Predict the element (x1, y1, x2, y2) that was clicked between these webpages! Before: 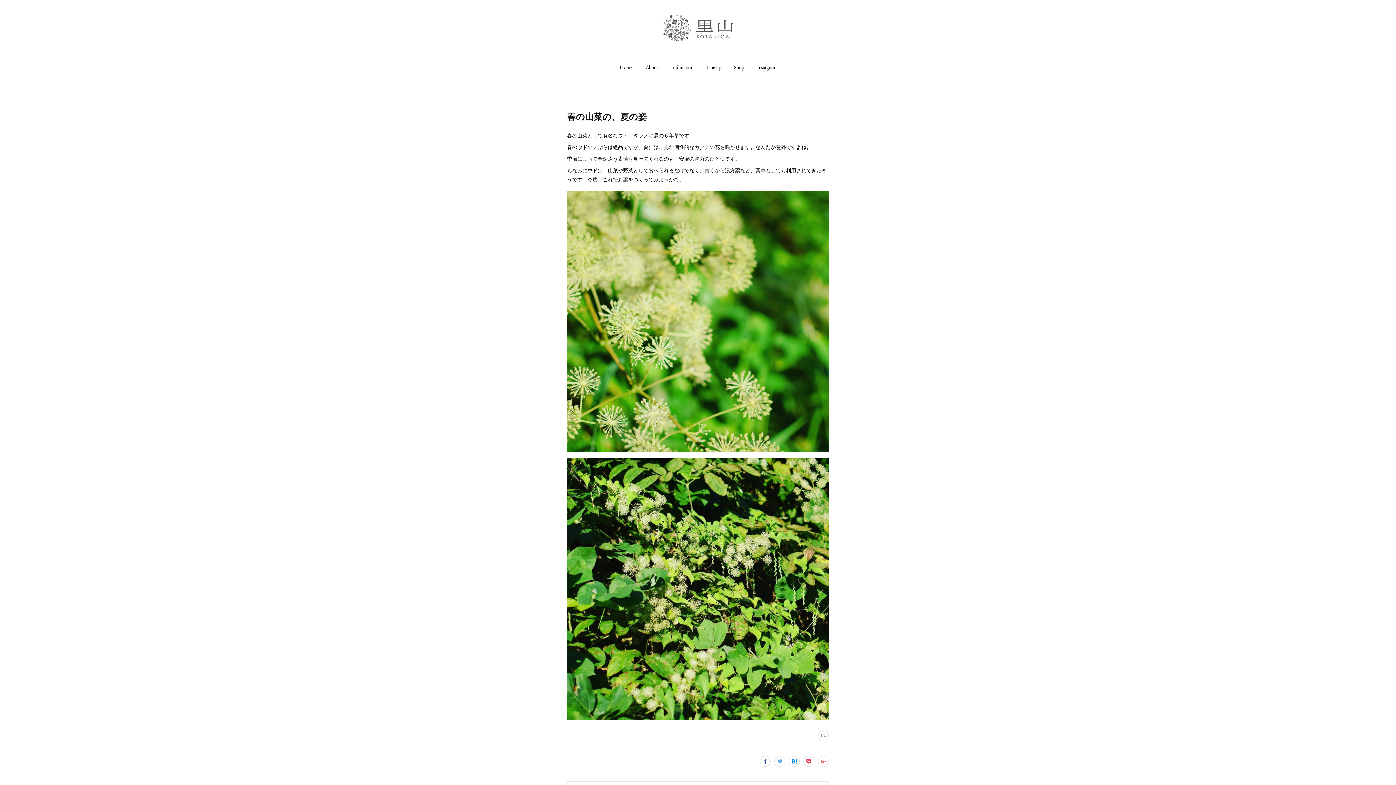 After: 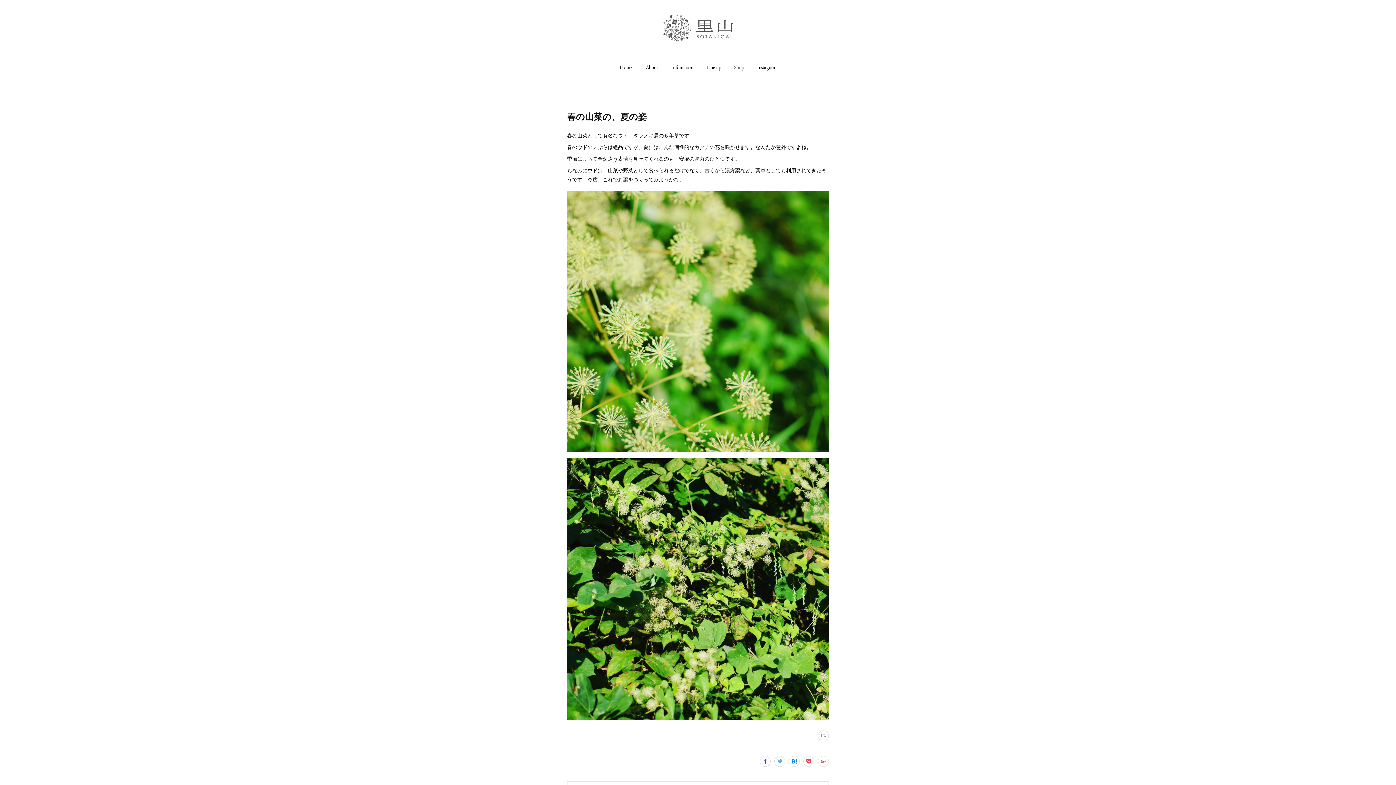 Action: label: Shop bbox: (734, 56, 744, 78)